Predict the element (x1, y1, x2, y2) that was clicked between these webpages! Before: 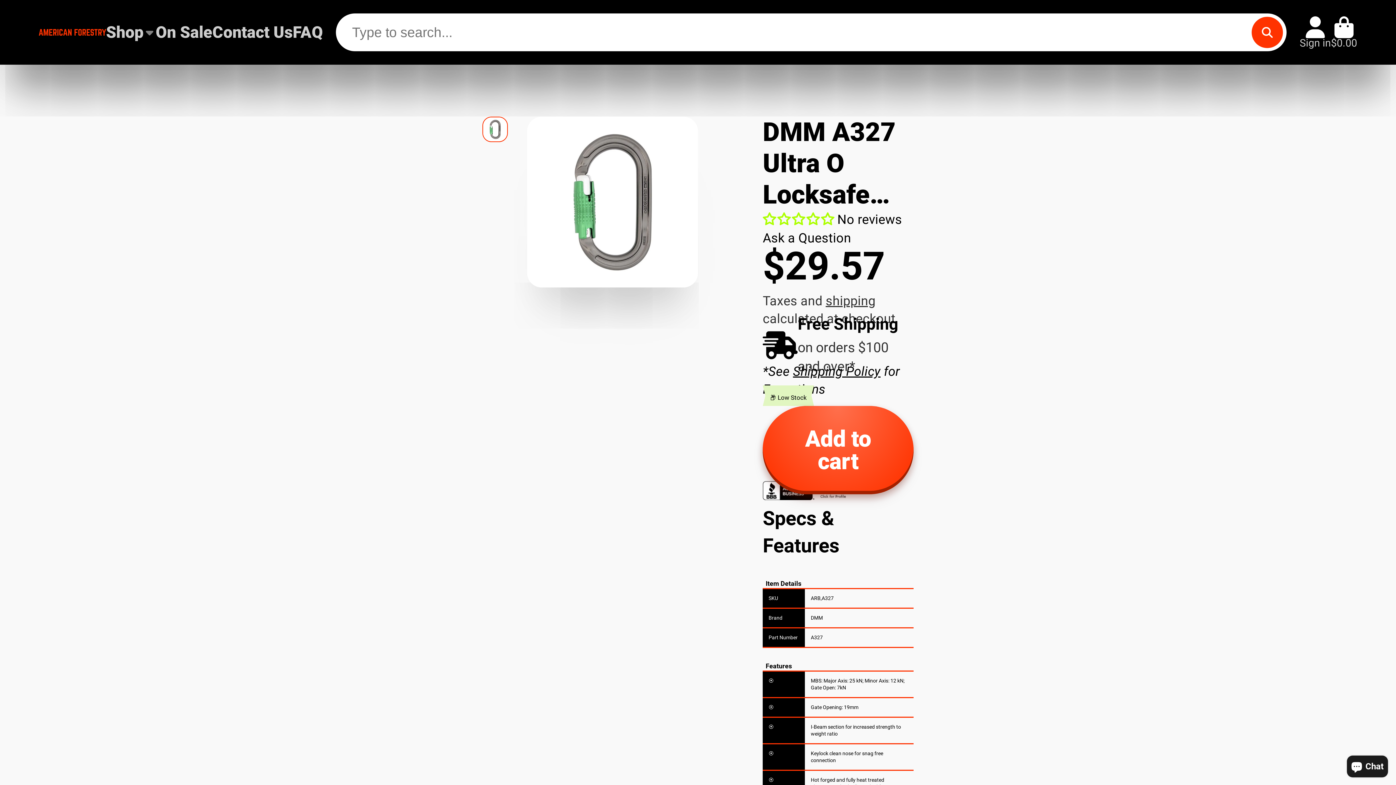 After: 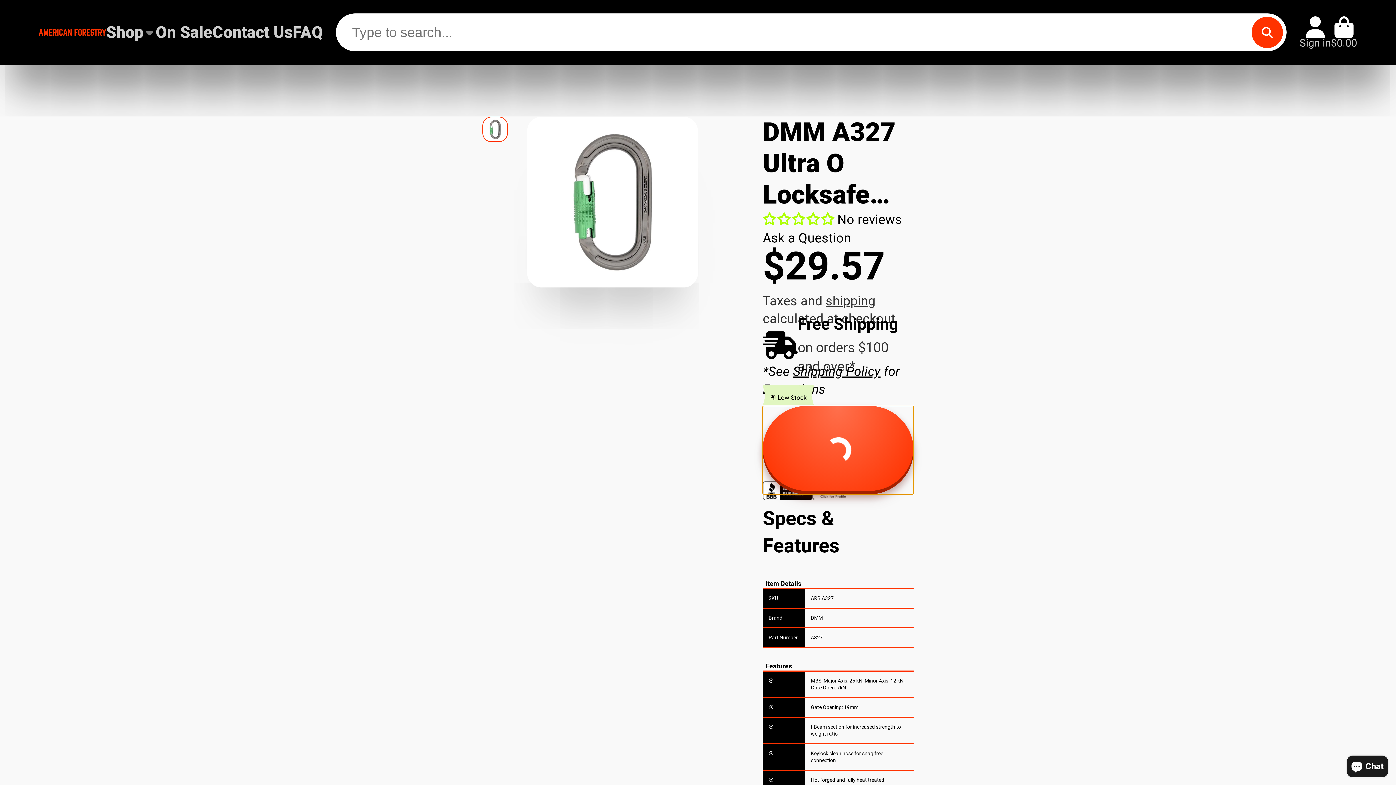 Action: label: Add to cart bbox: (762, 406, 913, 494)